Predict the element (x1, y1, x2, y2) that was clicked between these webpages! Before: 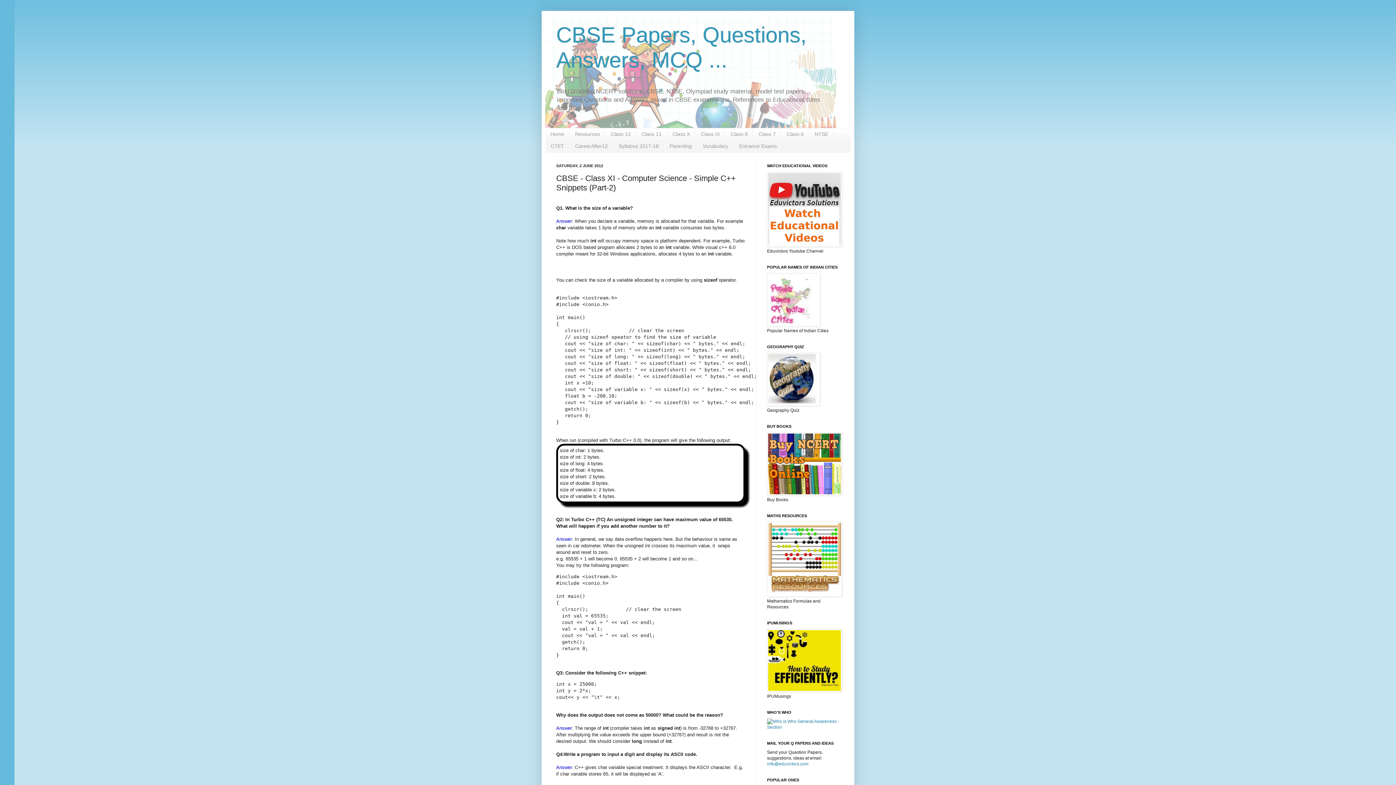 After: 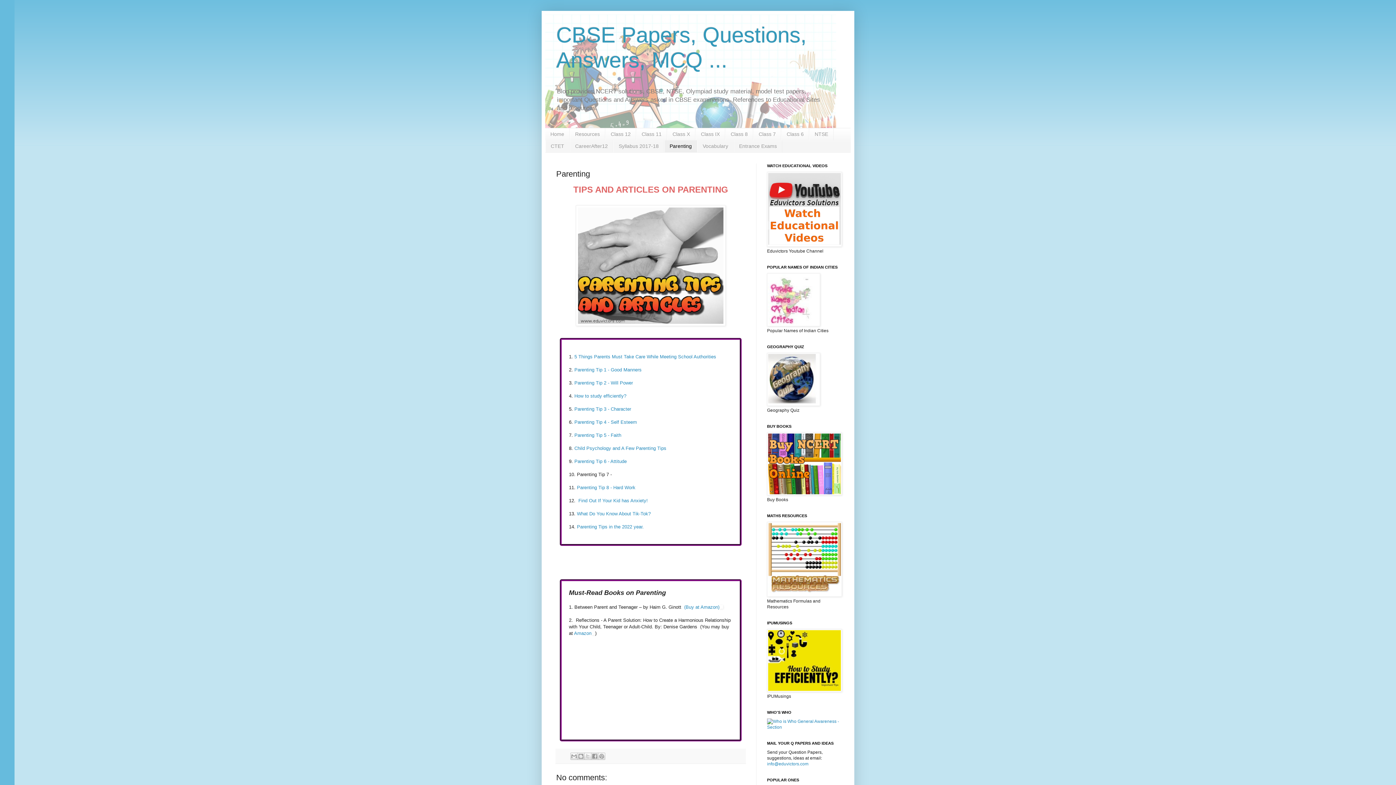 Action: bbox: (664, 140, 697, 152) label: Parenting